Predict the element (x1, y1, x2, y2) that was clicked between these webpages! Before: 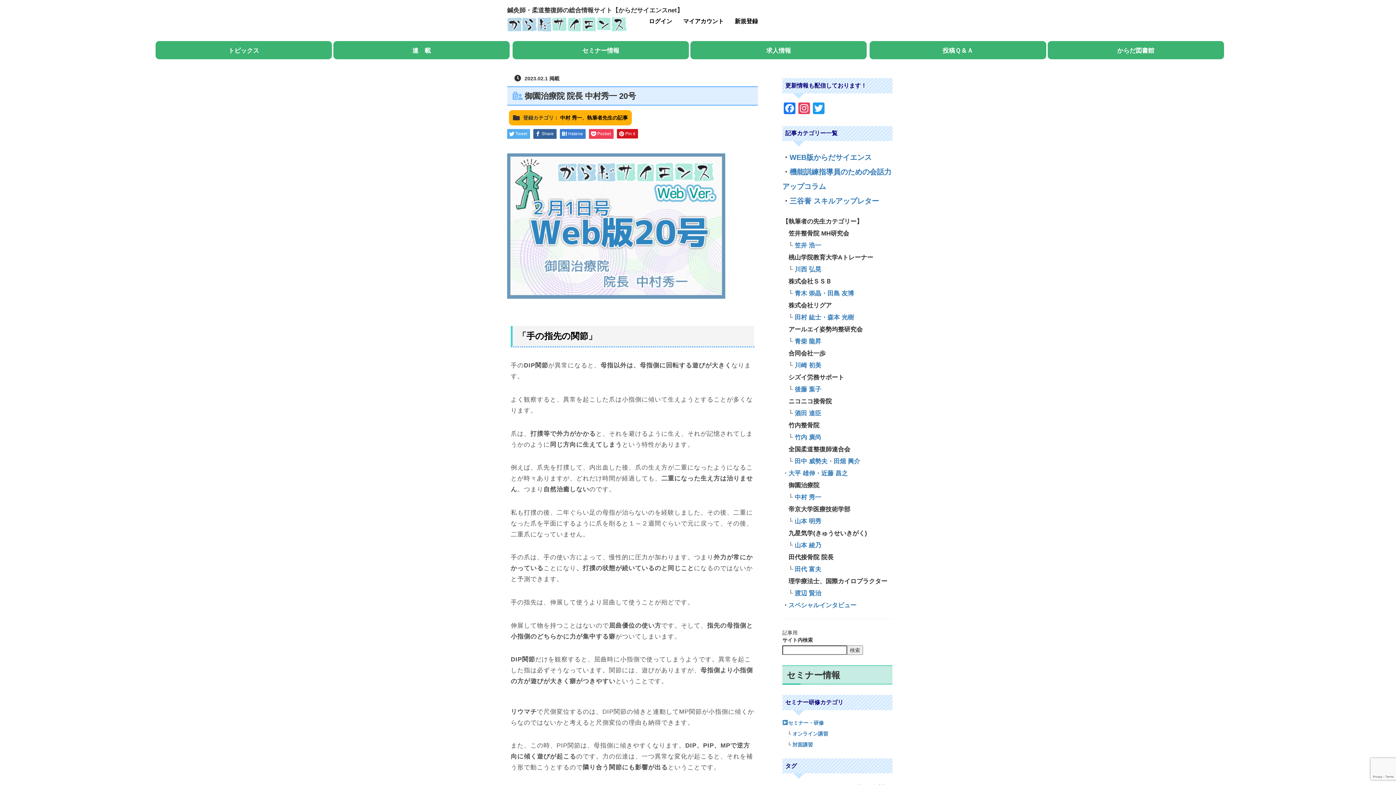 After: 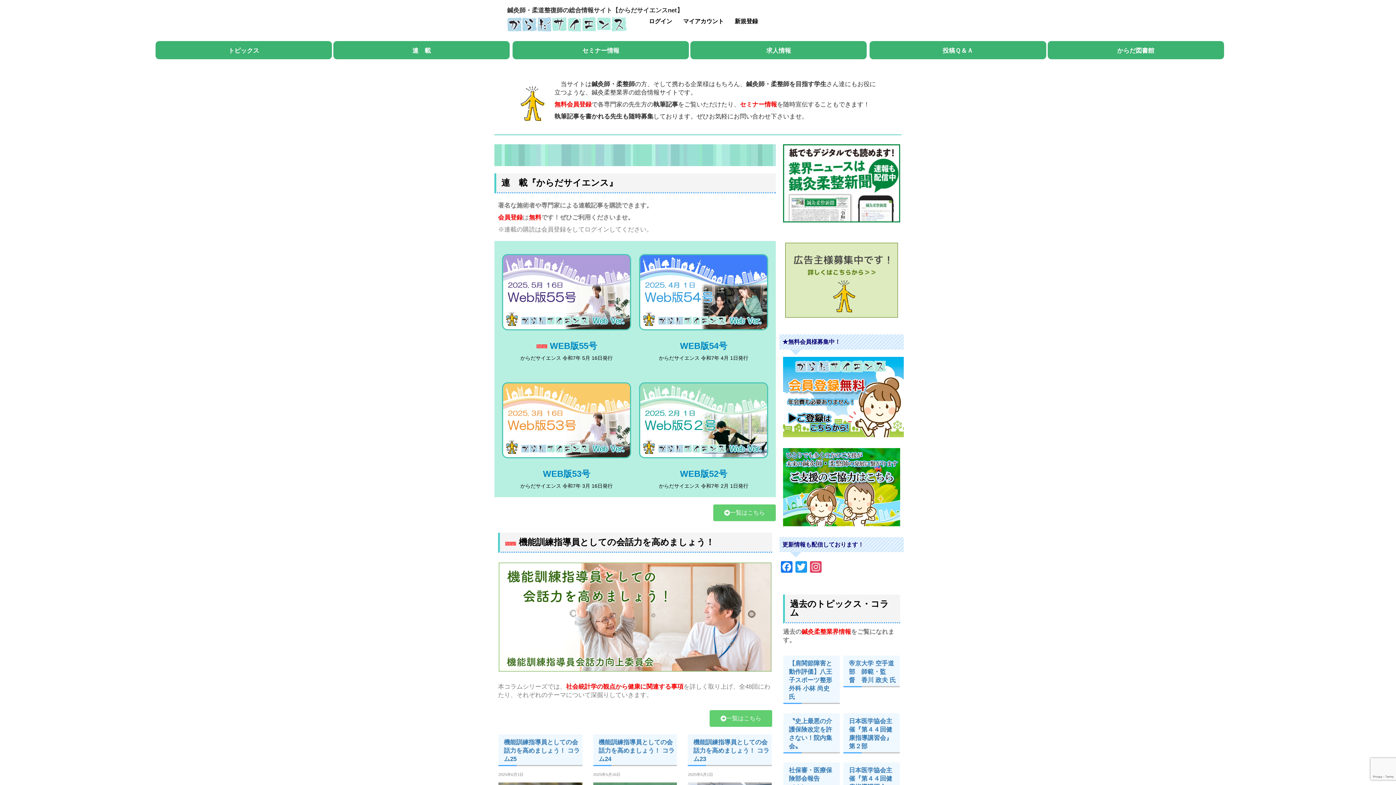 Action: bbox: (507, 20, 627, 26)